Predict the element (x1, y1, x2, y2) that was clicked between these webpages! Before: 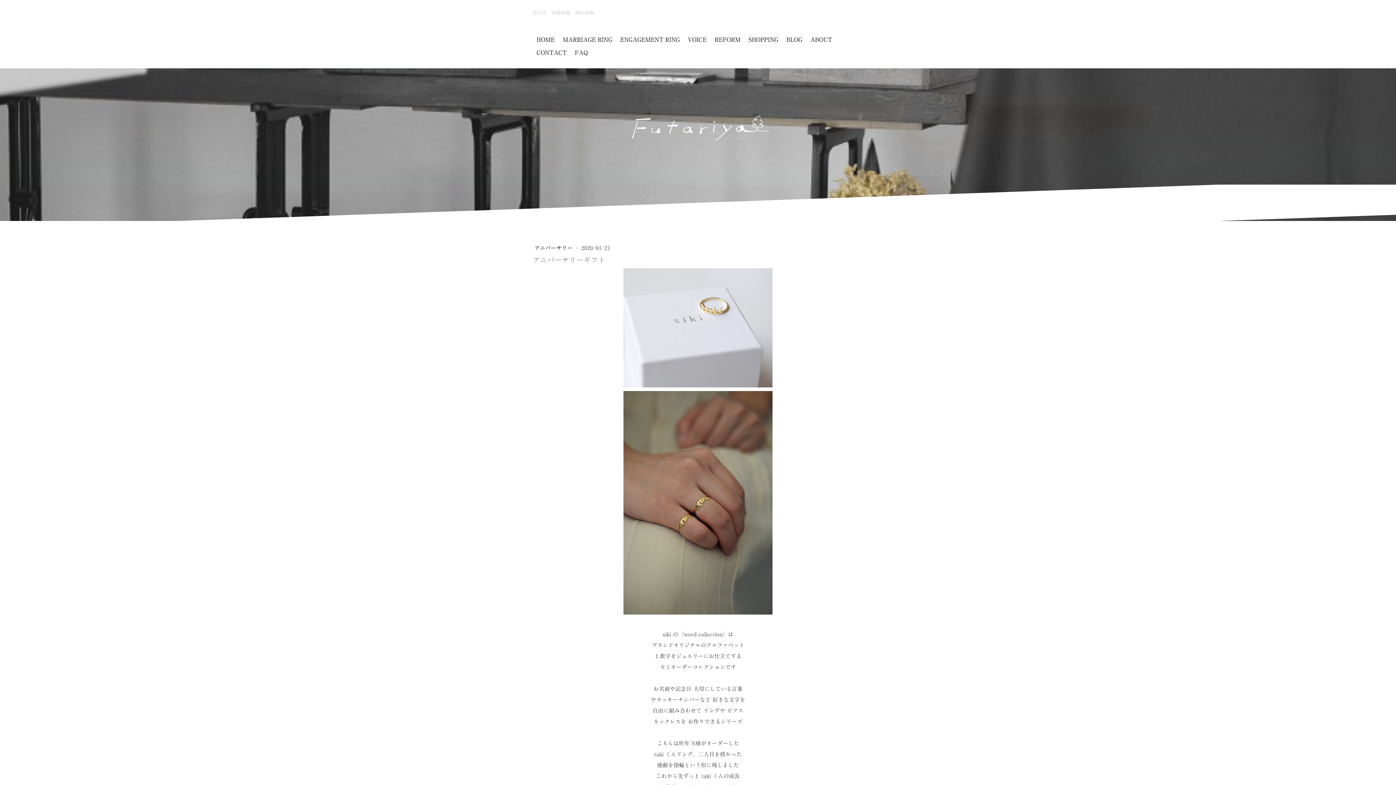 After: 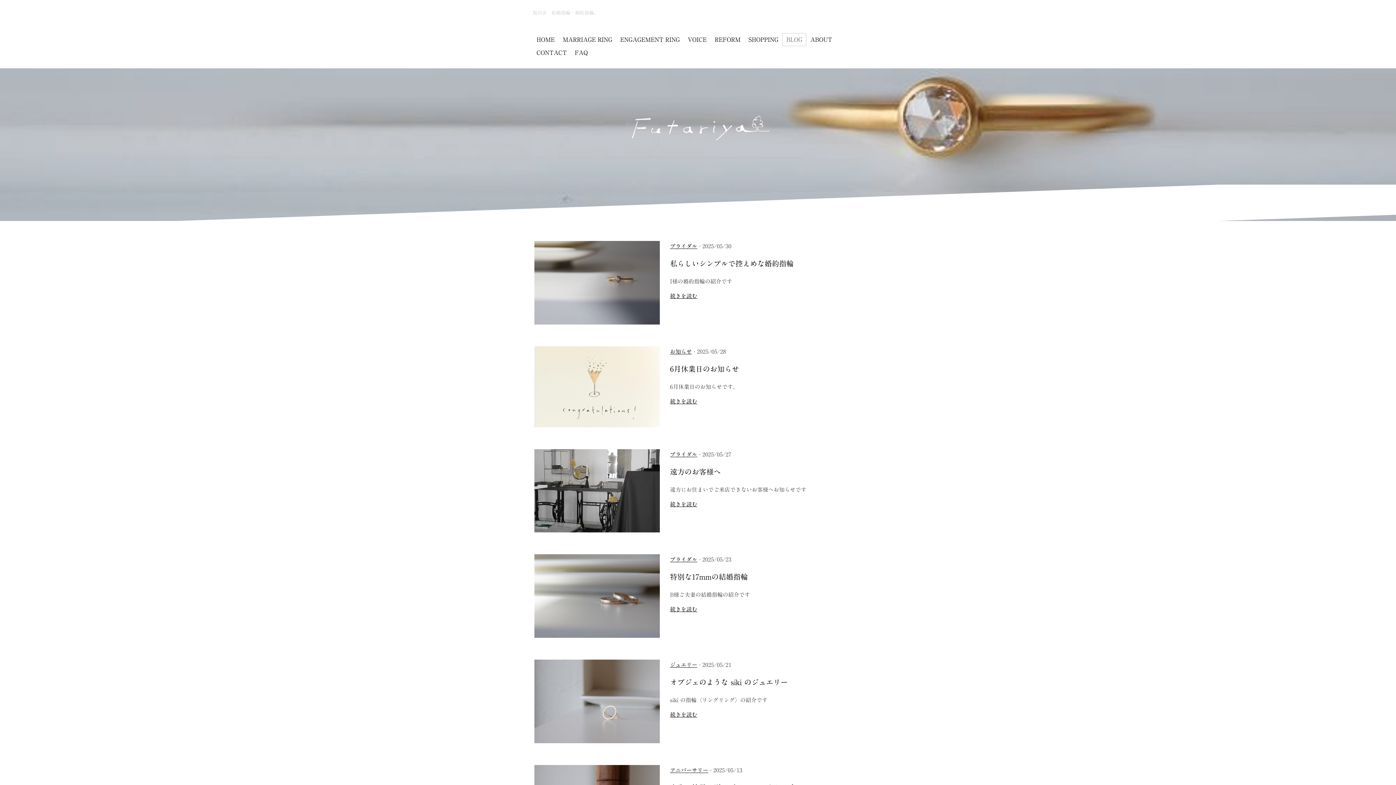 Action: label: BLOG bbox: (782, 33, 806, 46)